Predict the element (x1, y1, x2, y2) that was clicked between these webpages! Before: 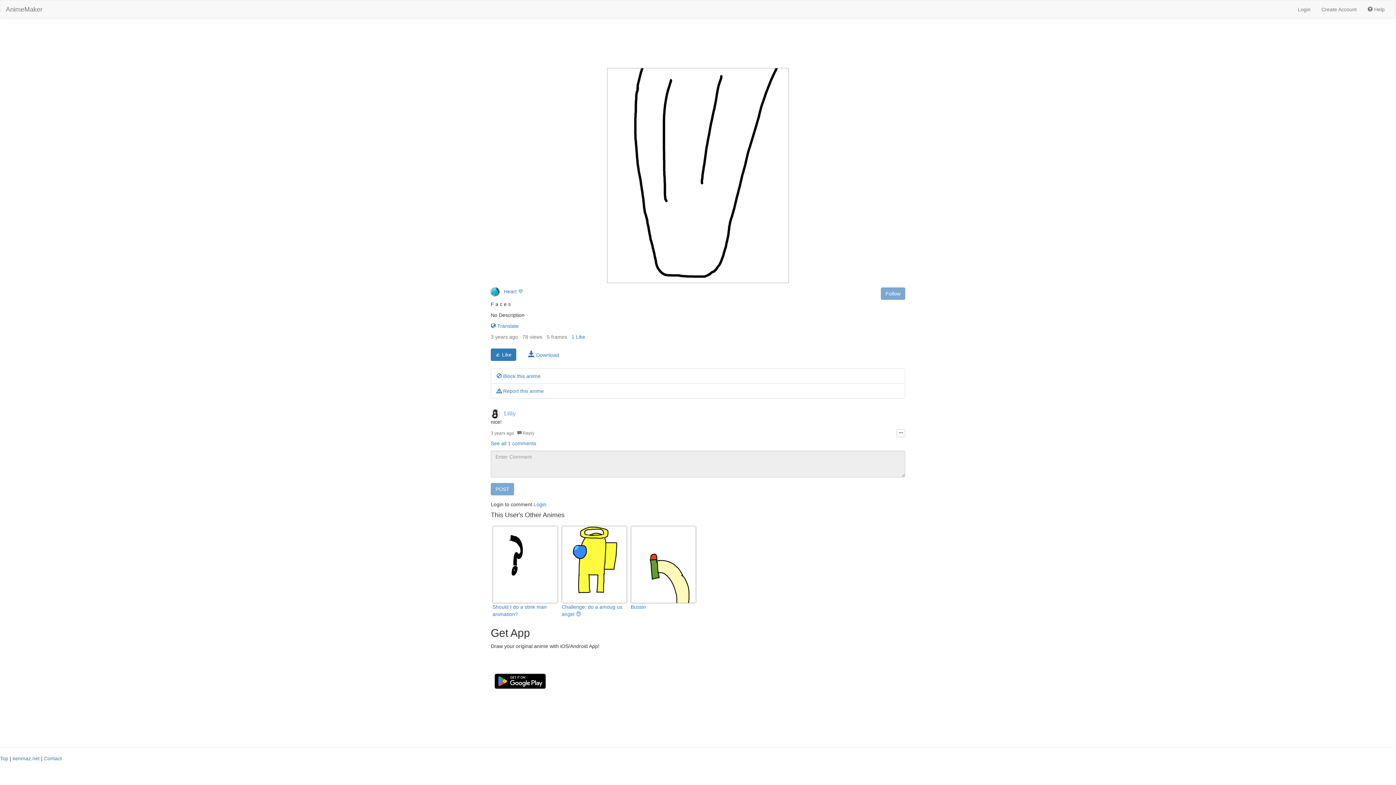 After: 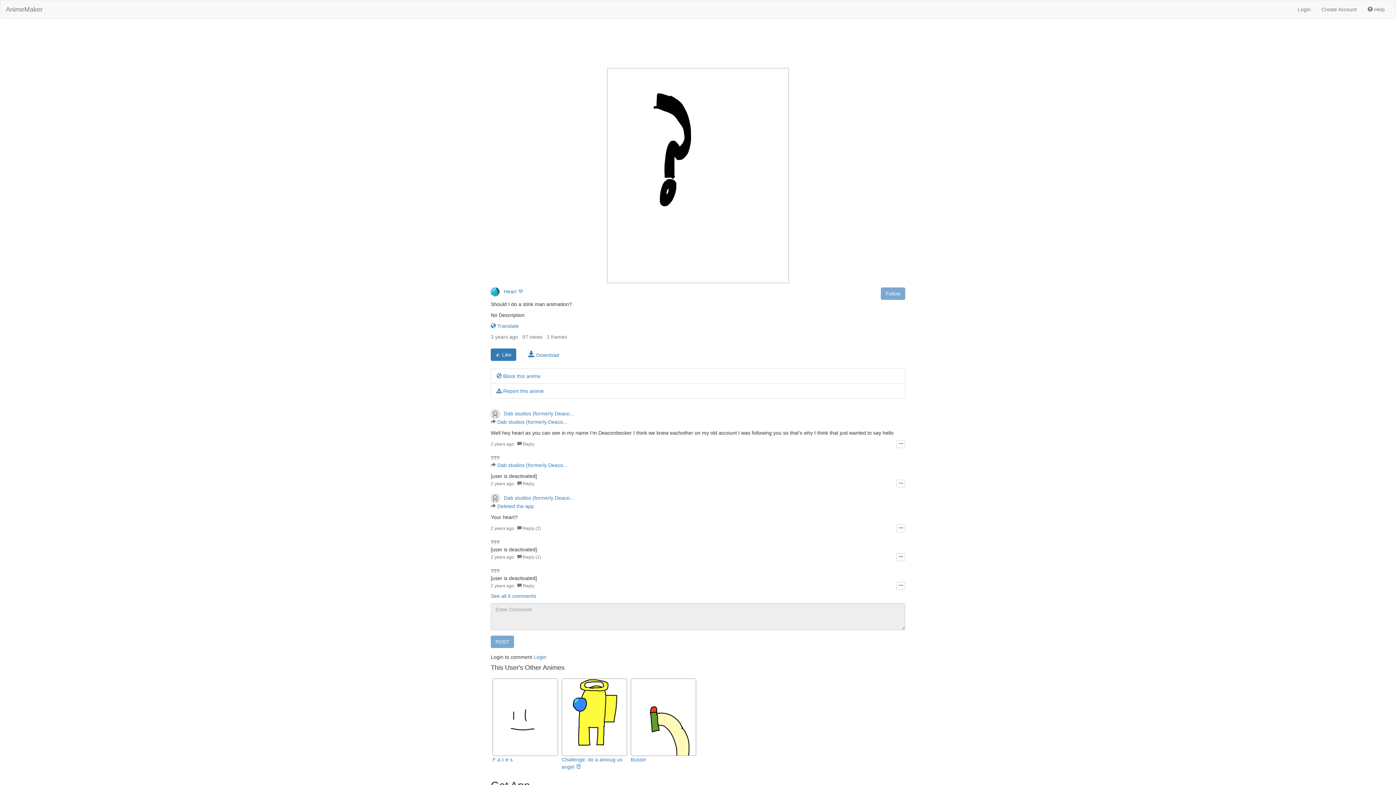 Action: bbox: (493, 561, 557, 567)